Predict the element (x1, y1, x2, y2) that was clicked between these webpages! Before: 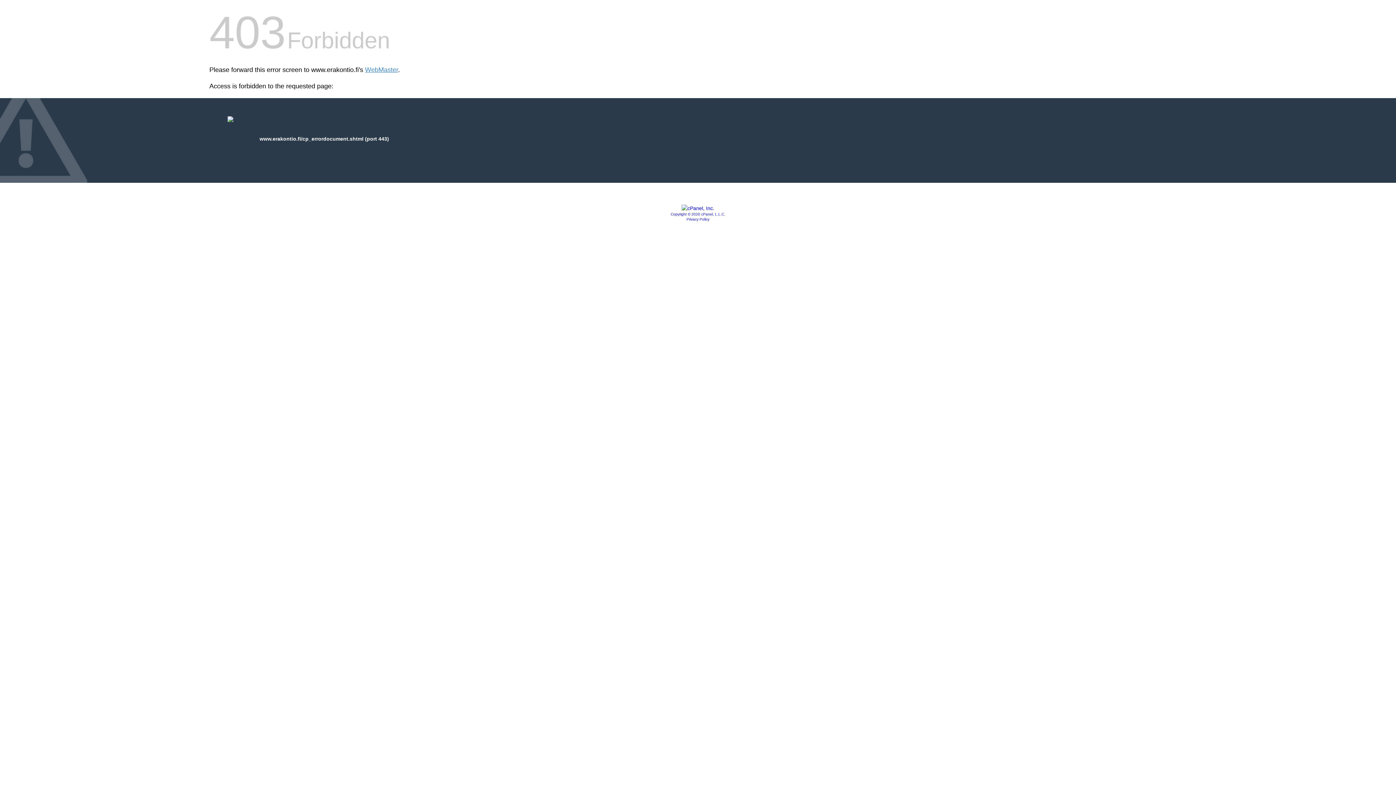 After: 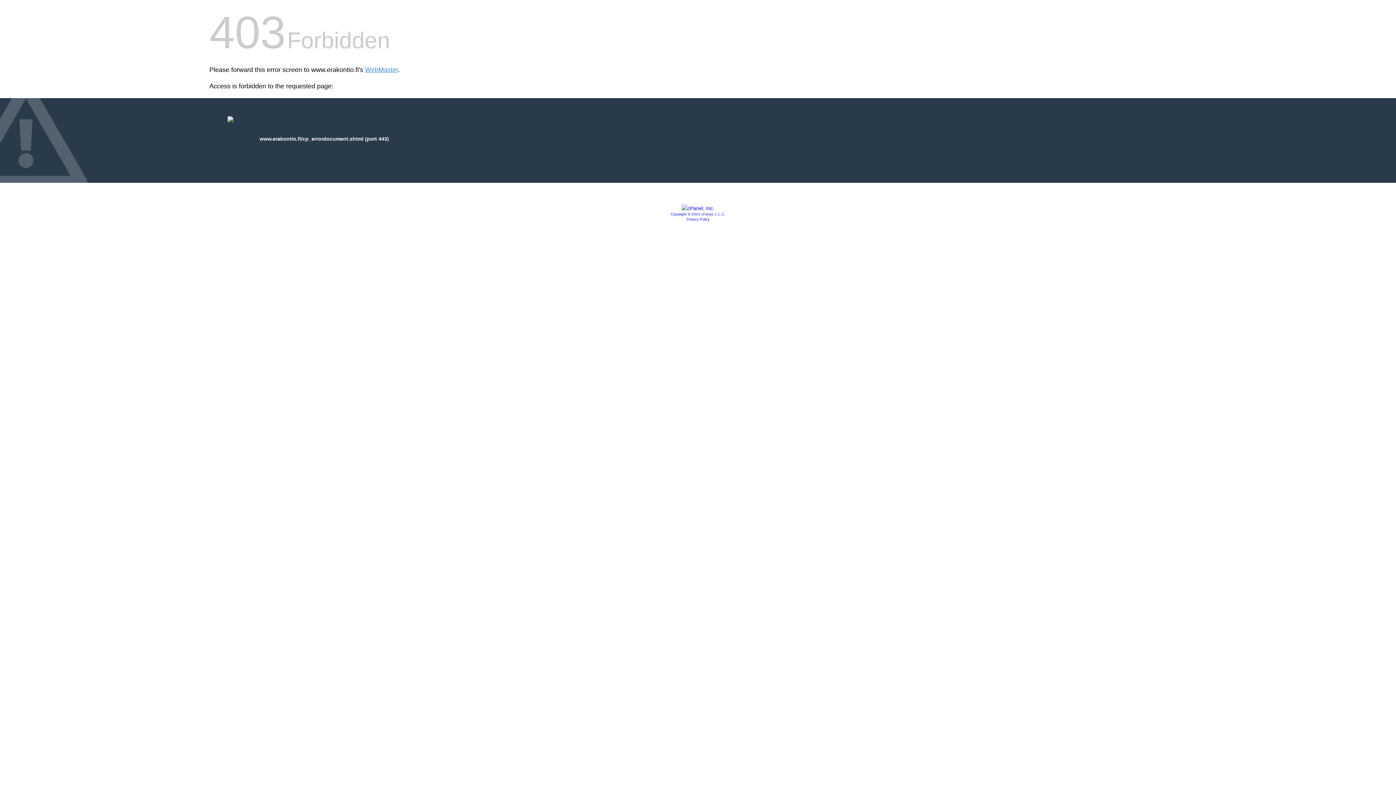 Action: label: Copyright © 2020 cPanel, L.L.C. bbox: (670, 212, 725, 216)